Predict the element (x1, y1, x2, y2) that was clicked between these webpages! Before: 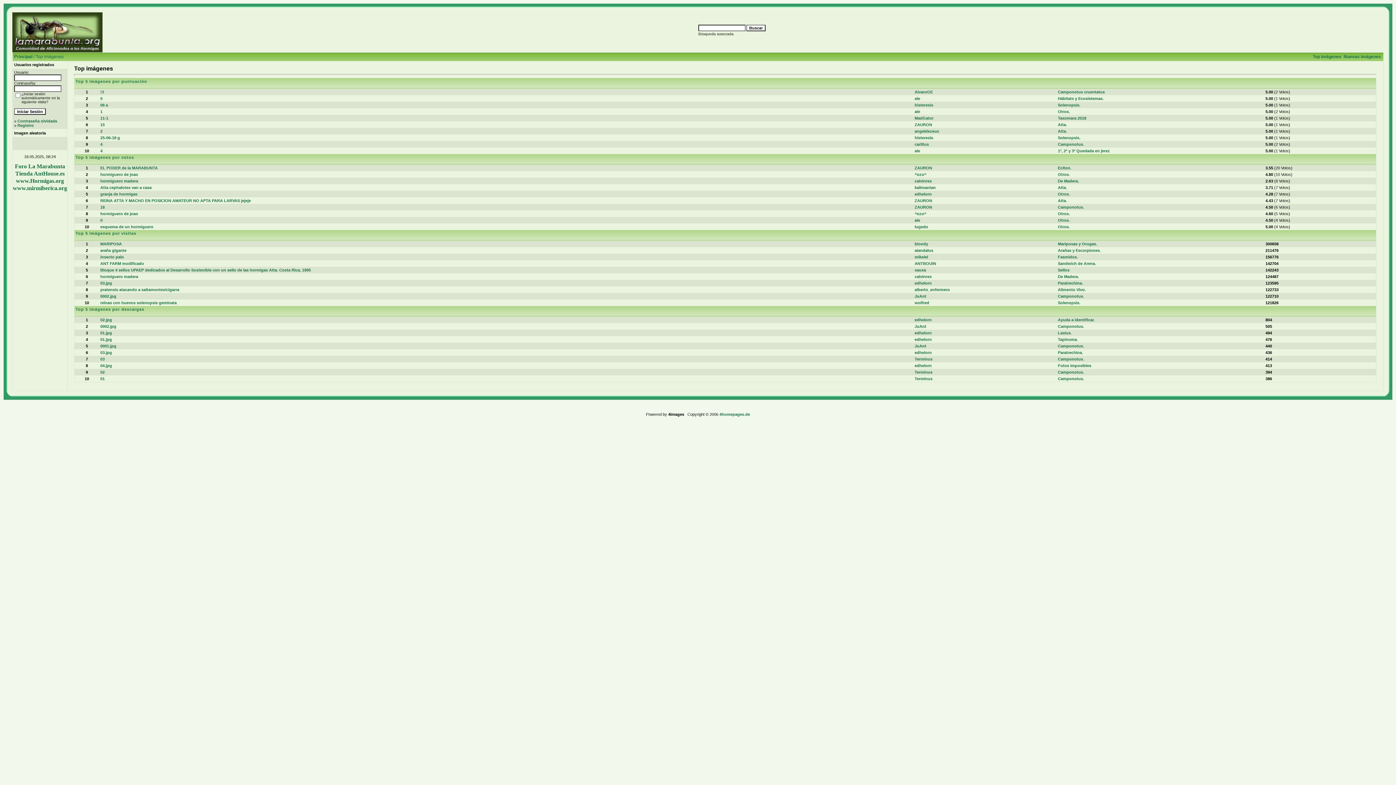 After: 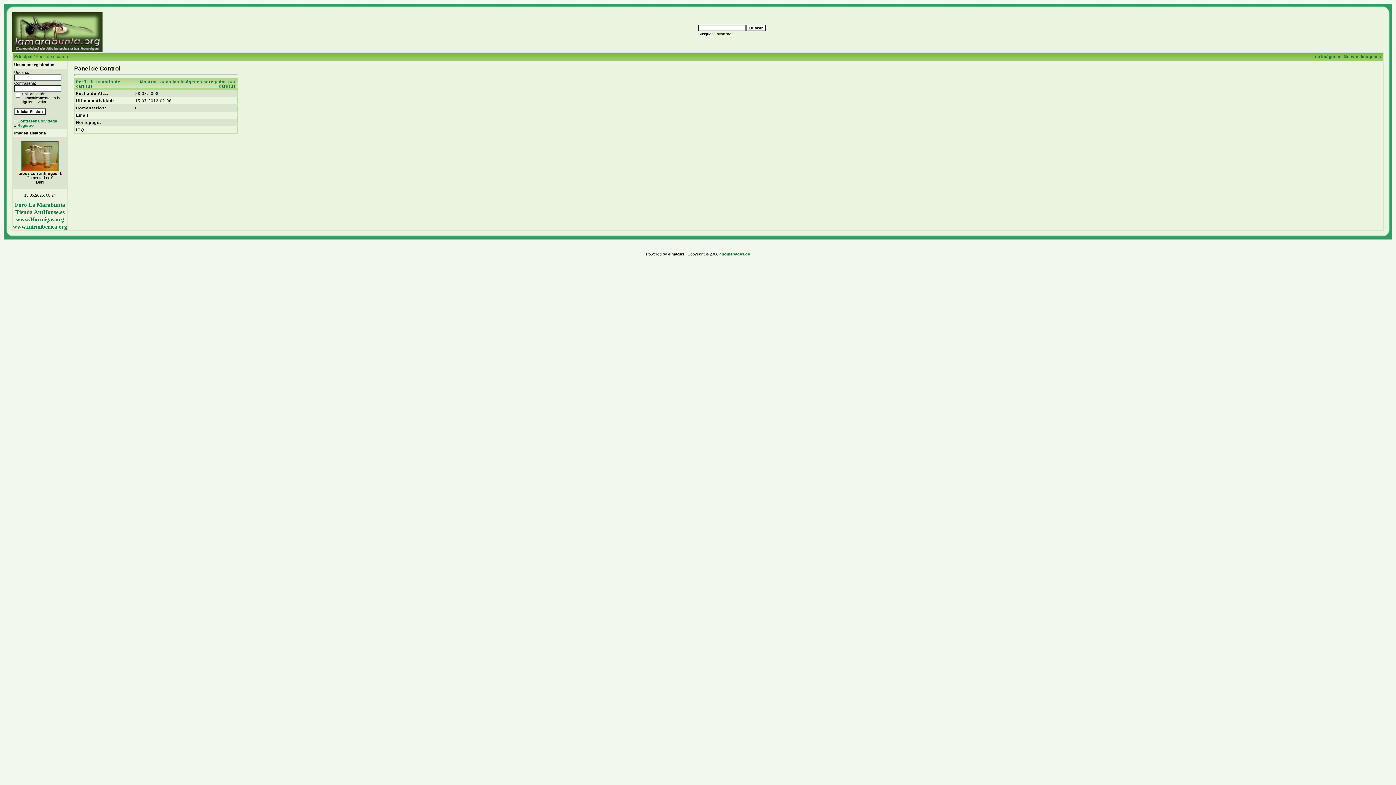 Action: bbox: (914, 142, 929, 146) label: carlitus